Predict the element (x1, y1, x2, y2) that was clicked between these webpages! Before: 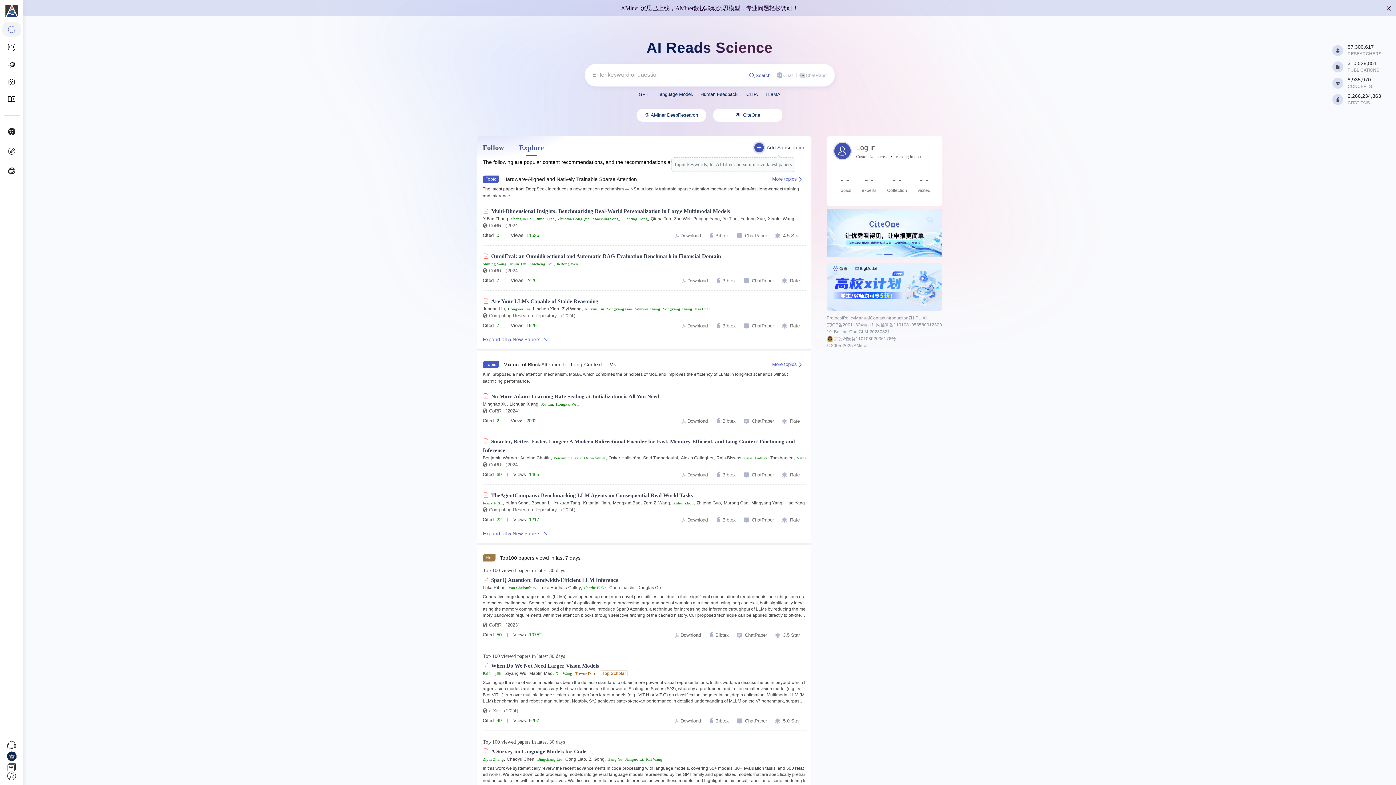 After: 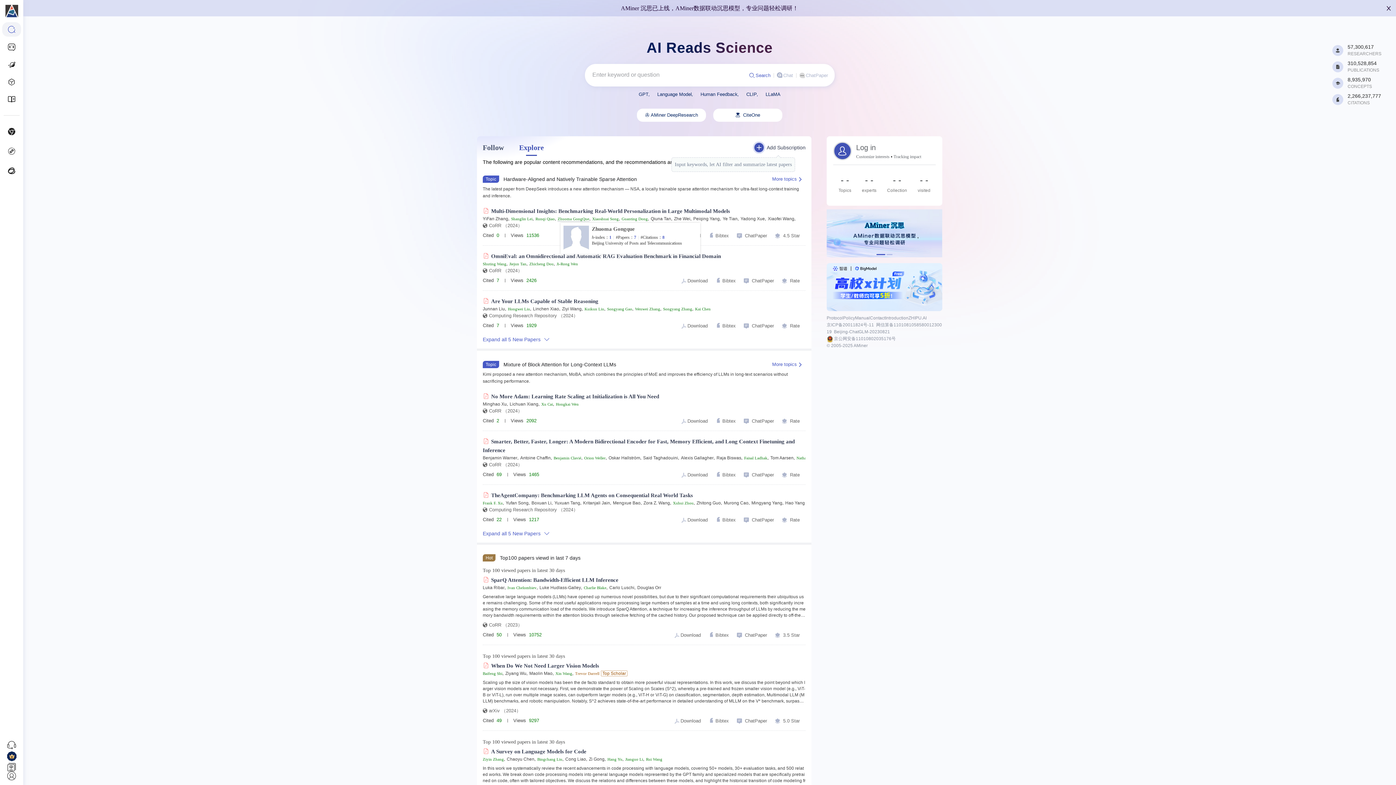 Action: label: Zhuoma GongQue bbox: (557, 216, 589, 221)